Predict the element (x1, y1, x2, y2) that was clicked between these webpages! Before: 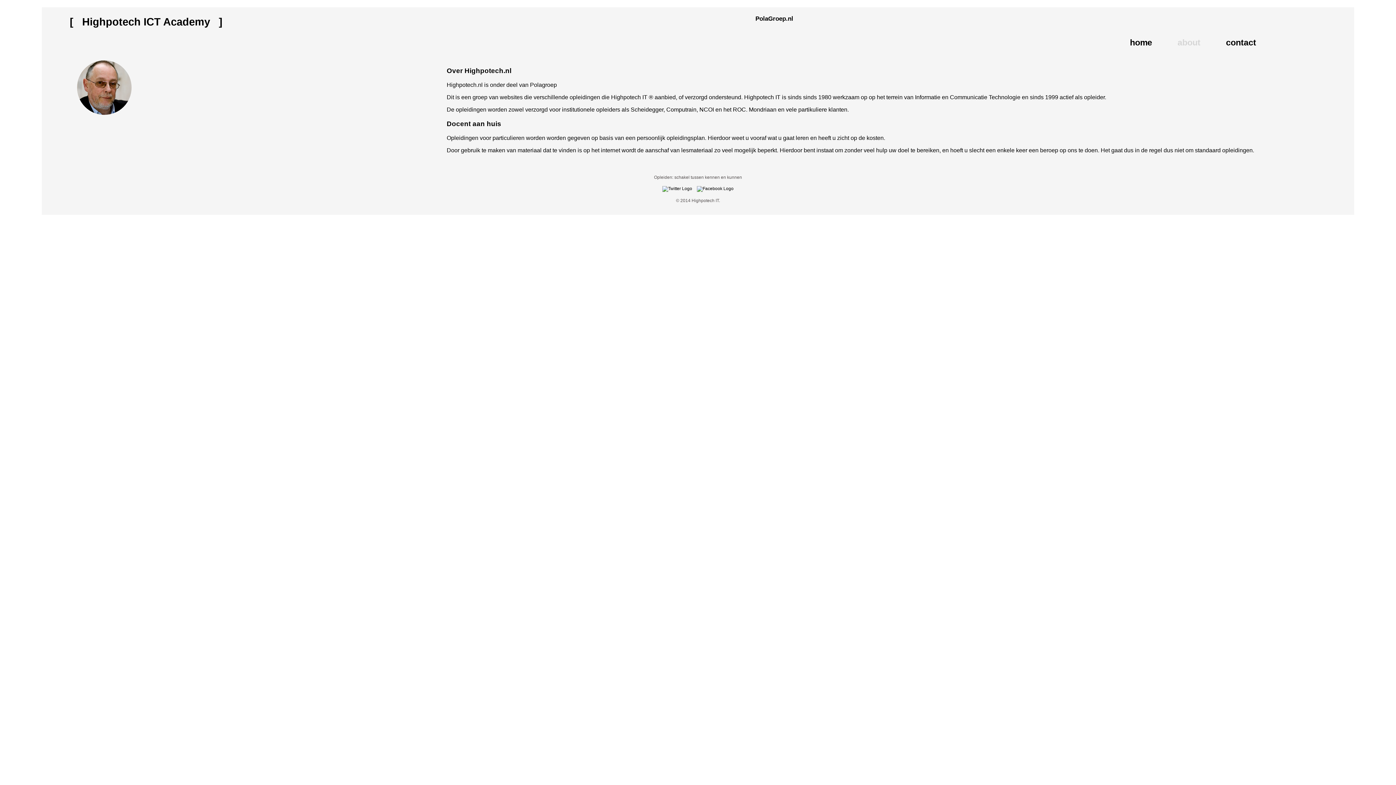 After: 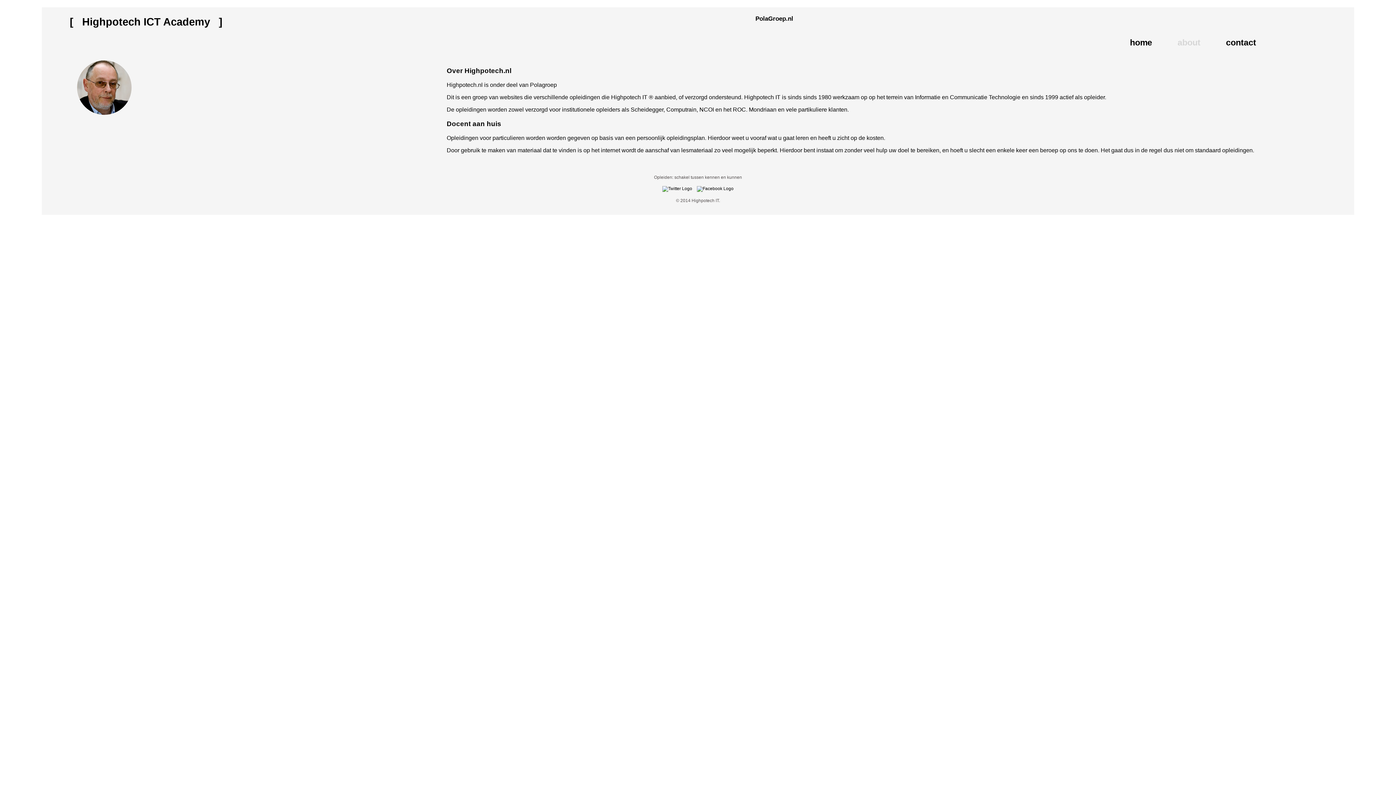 Action: bbox: (695, 186, 735, 191)